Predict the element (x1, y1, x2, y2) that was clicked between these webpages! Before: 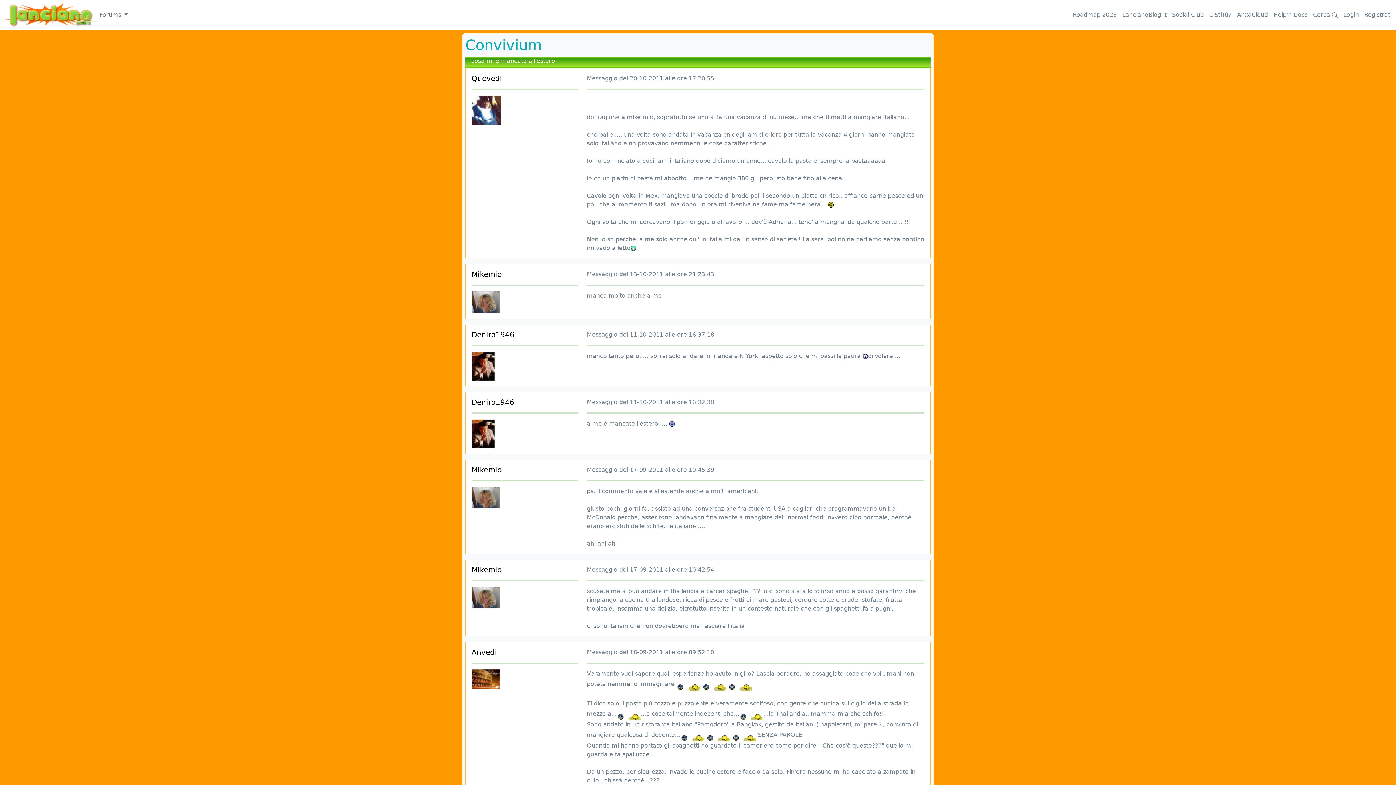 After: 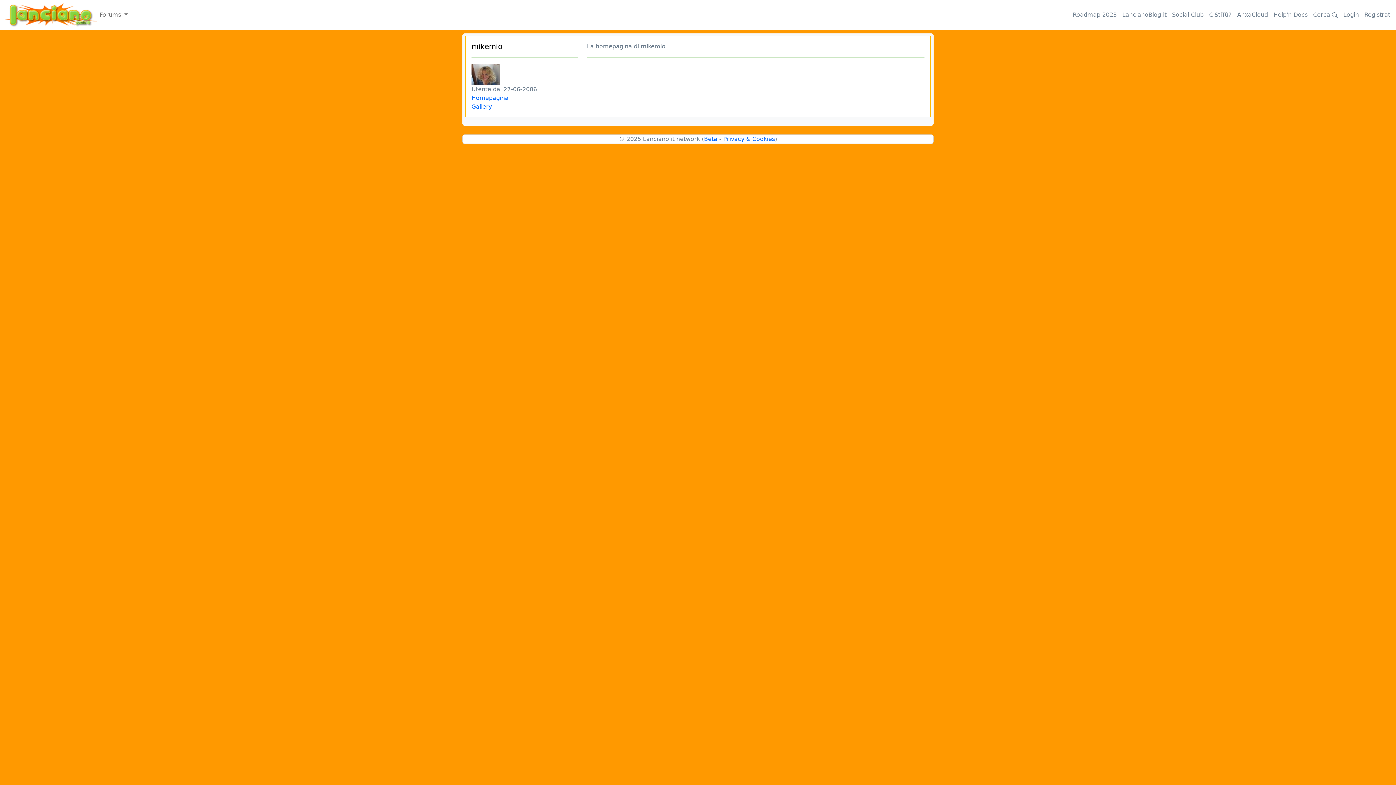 Action: bbox: (471, 494, 500, 501)